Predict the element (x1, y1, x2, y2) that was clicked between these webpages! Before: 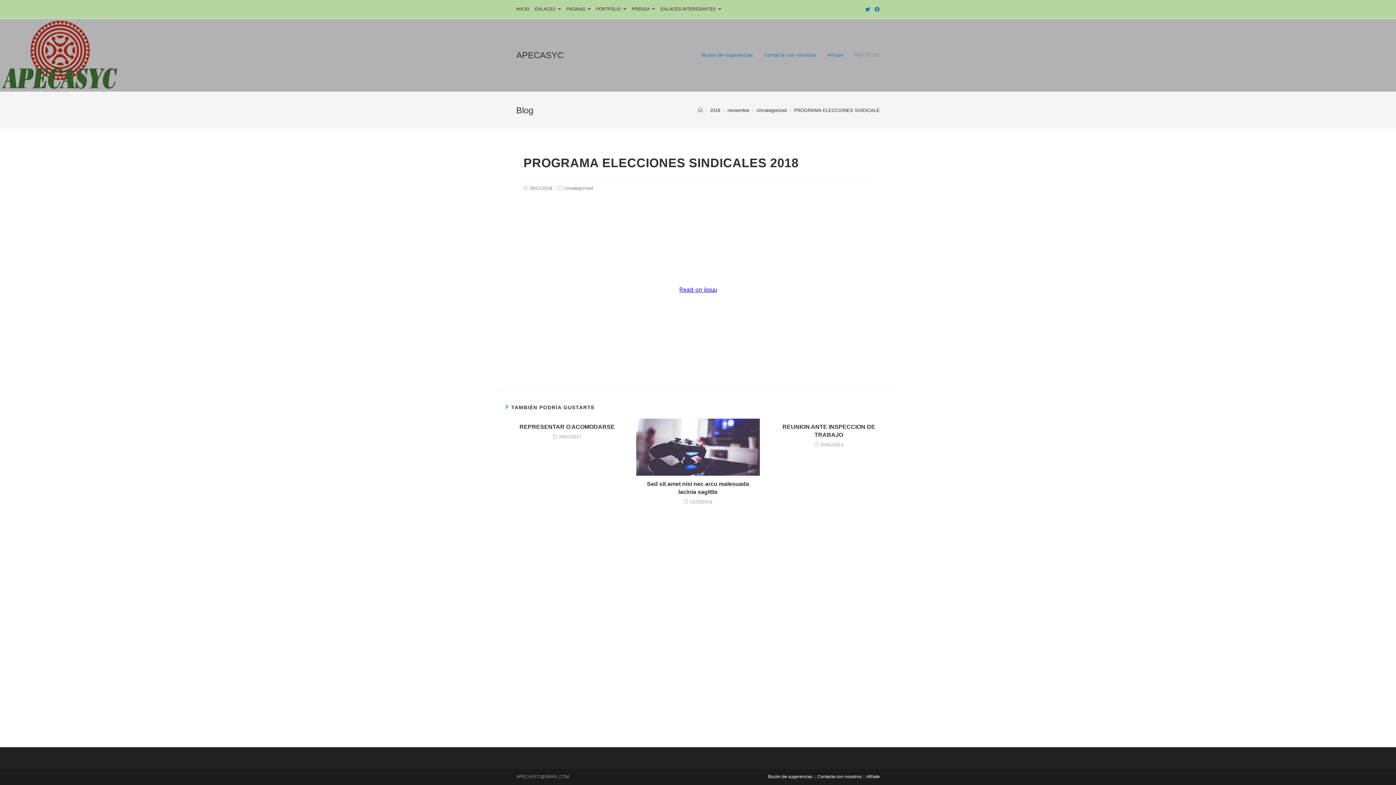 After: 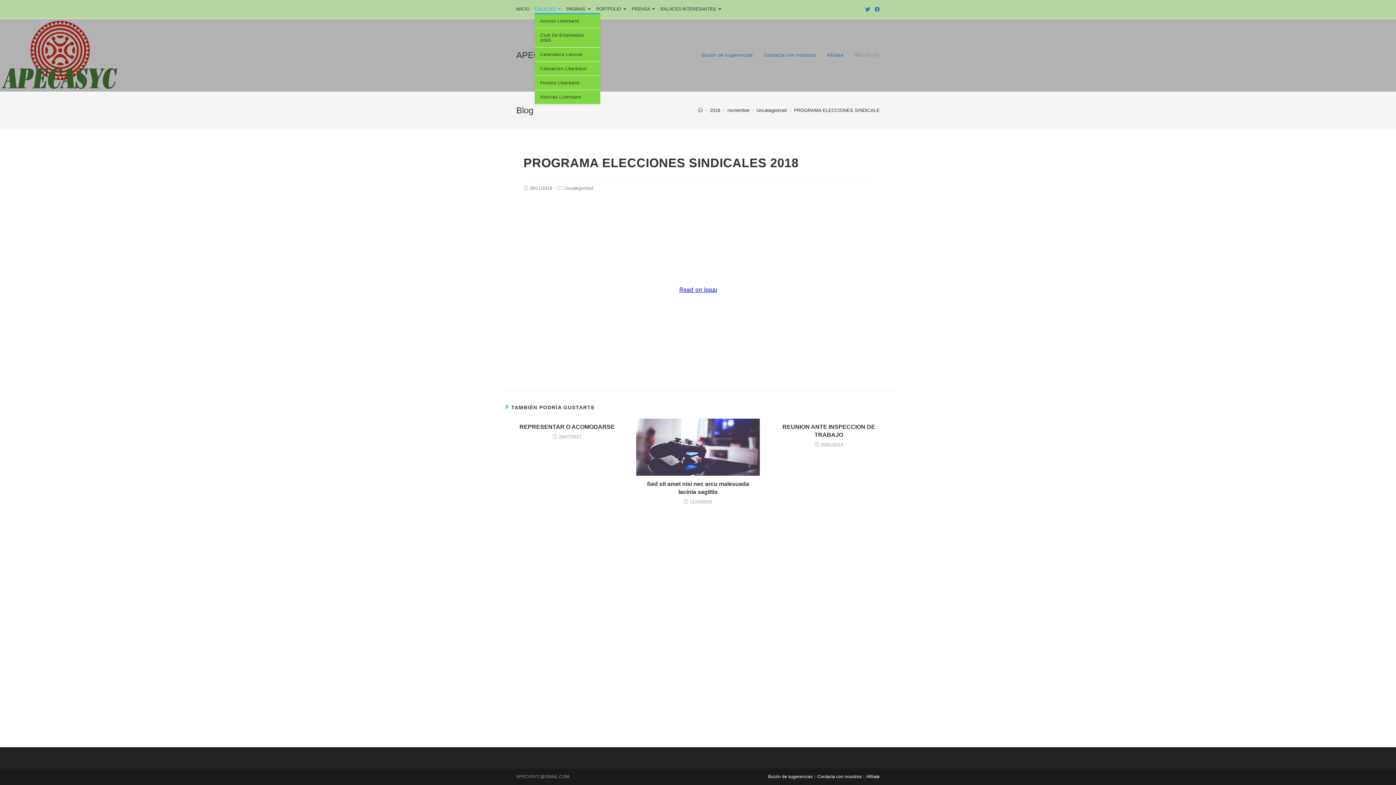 Action: label: ENLACES  bbox: (534, 5, 561, 13)